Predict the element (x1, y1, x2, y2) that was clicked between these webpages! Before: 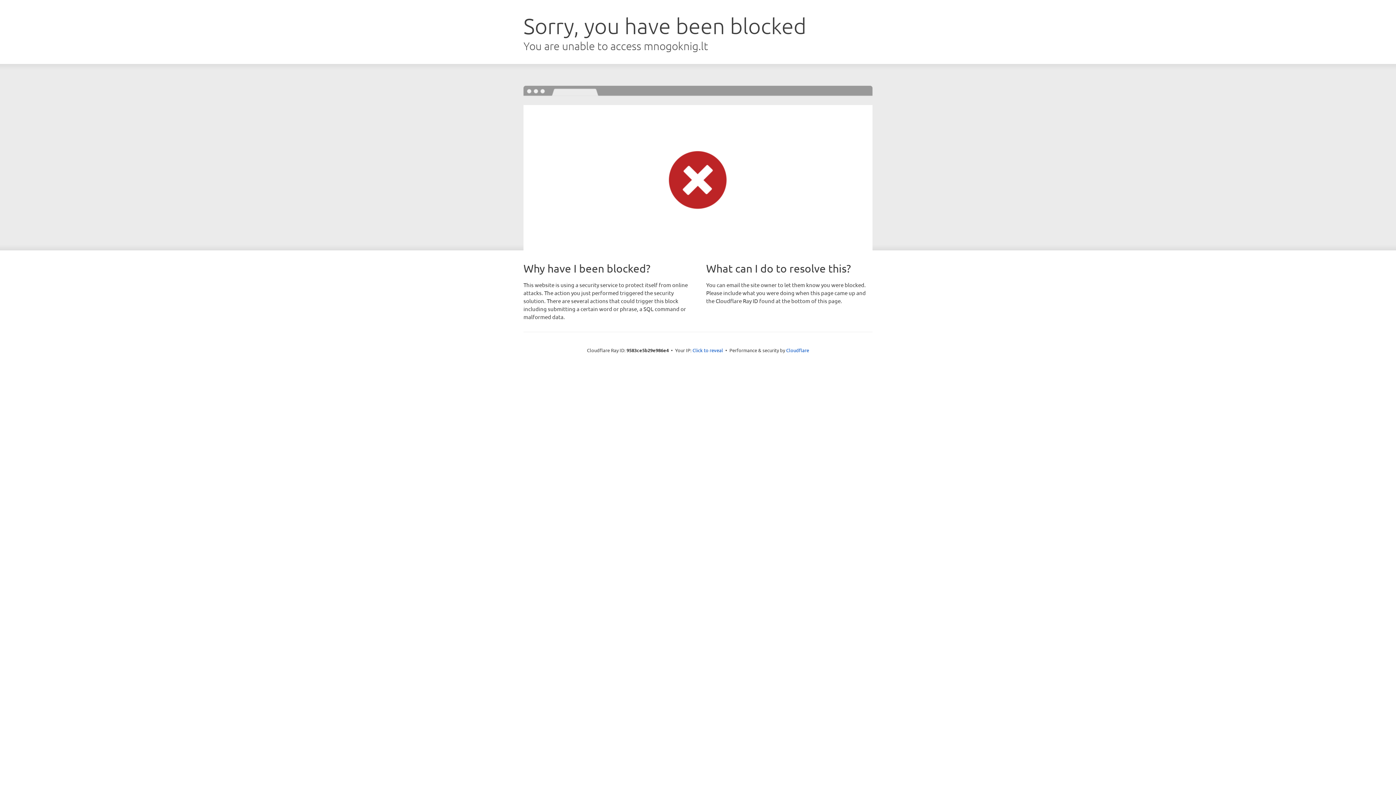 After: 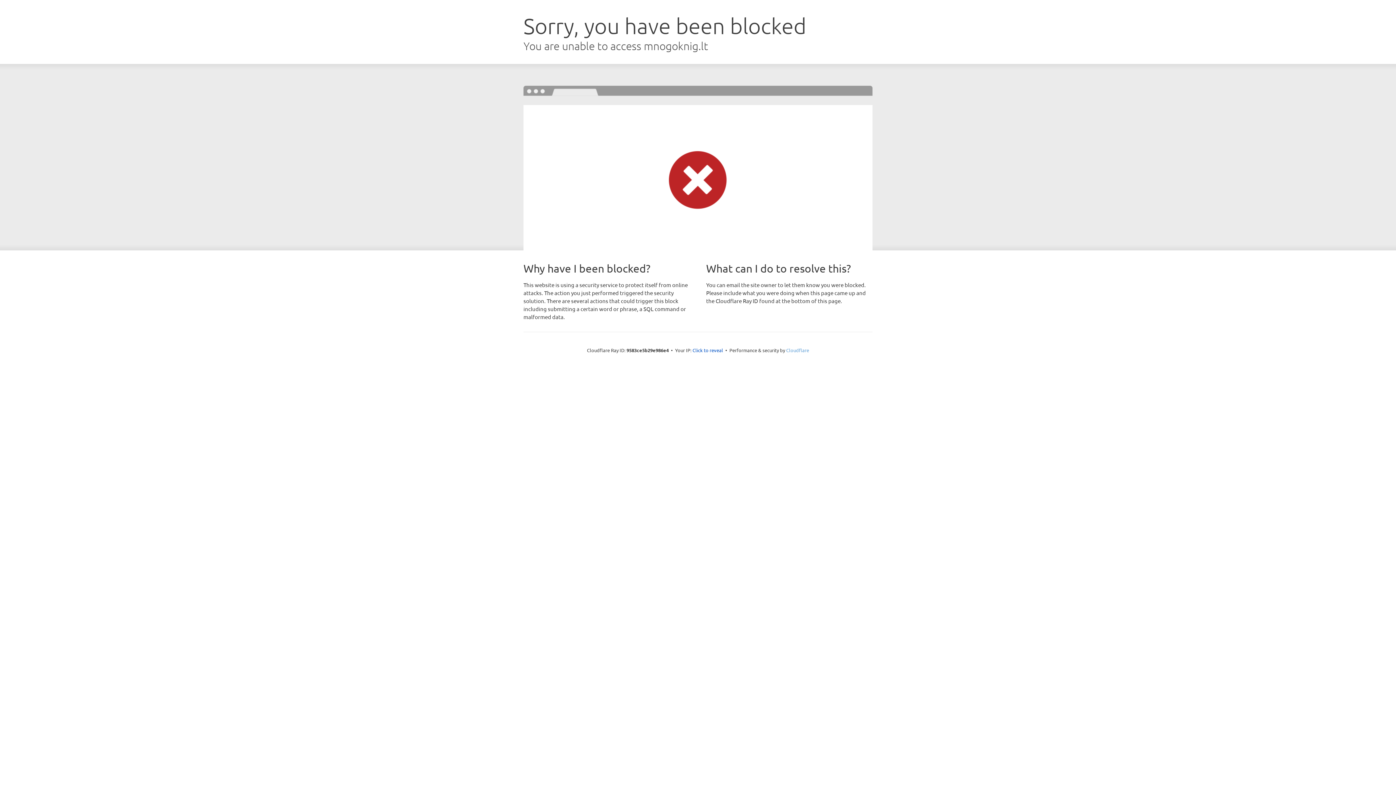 Action: bbox: (786, 347, 809, 353) label: Cloudflare